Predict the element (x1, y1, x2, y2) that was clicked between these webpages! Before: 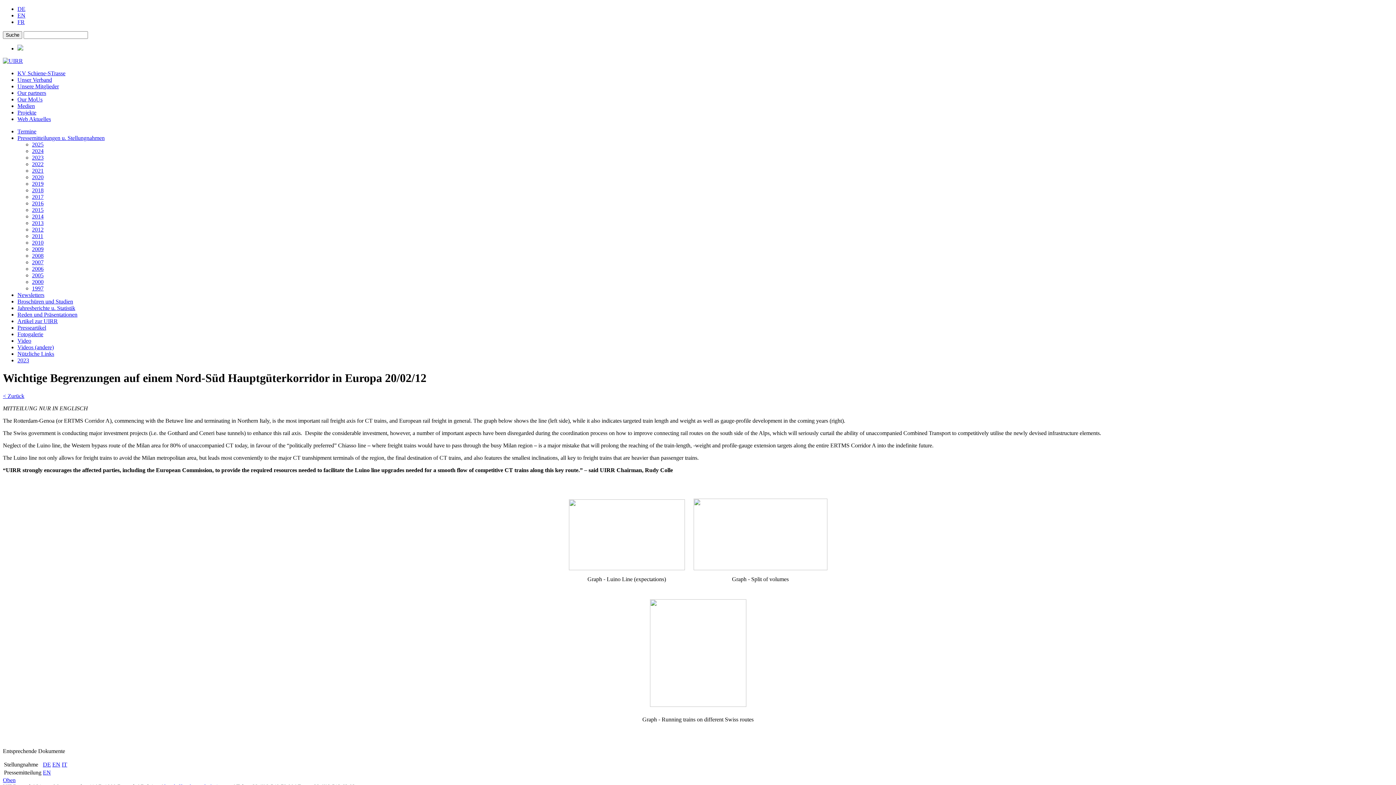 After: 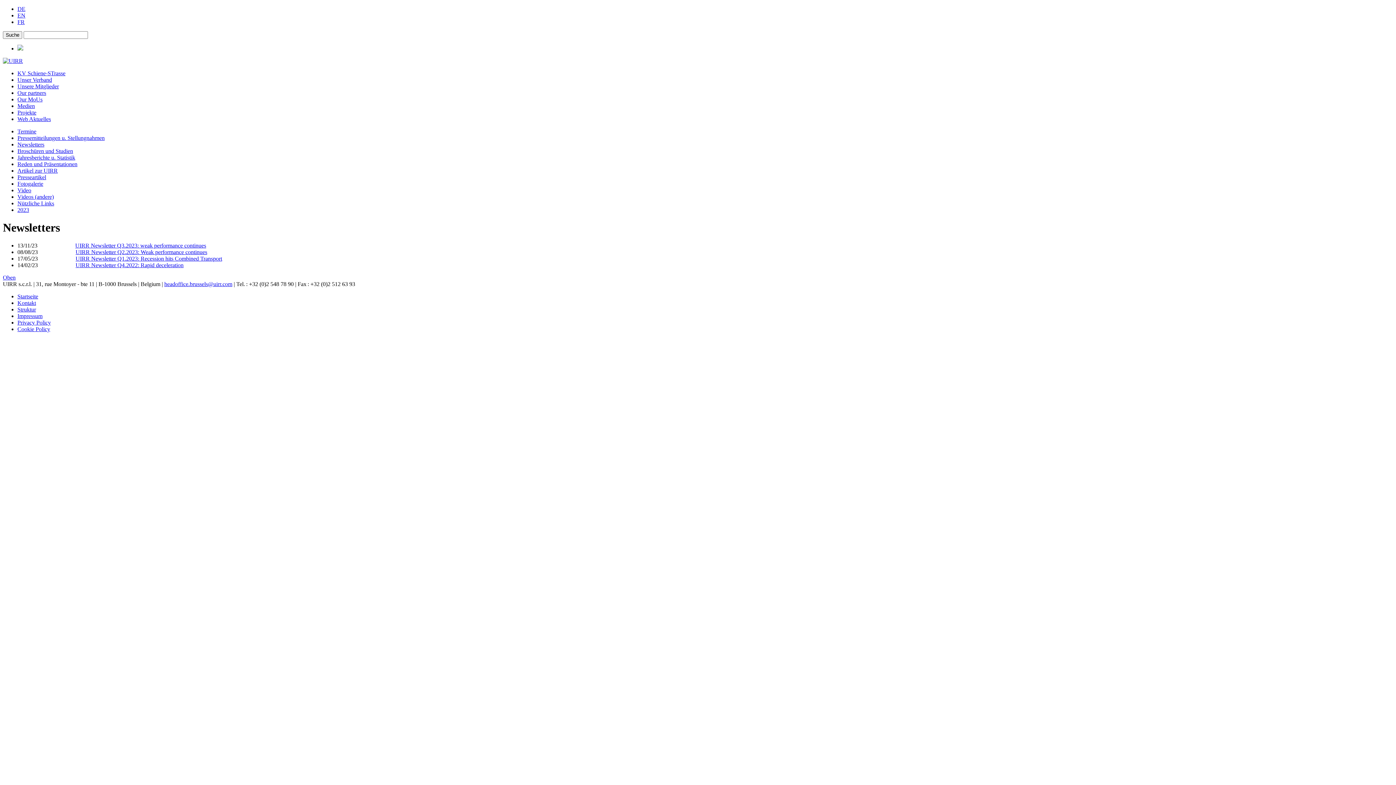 Action: bbox: (17, 357, 29, 363) label: 2023